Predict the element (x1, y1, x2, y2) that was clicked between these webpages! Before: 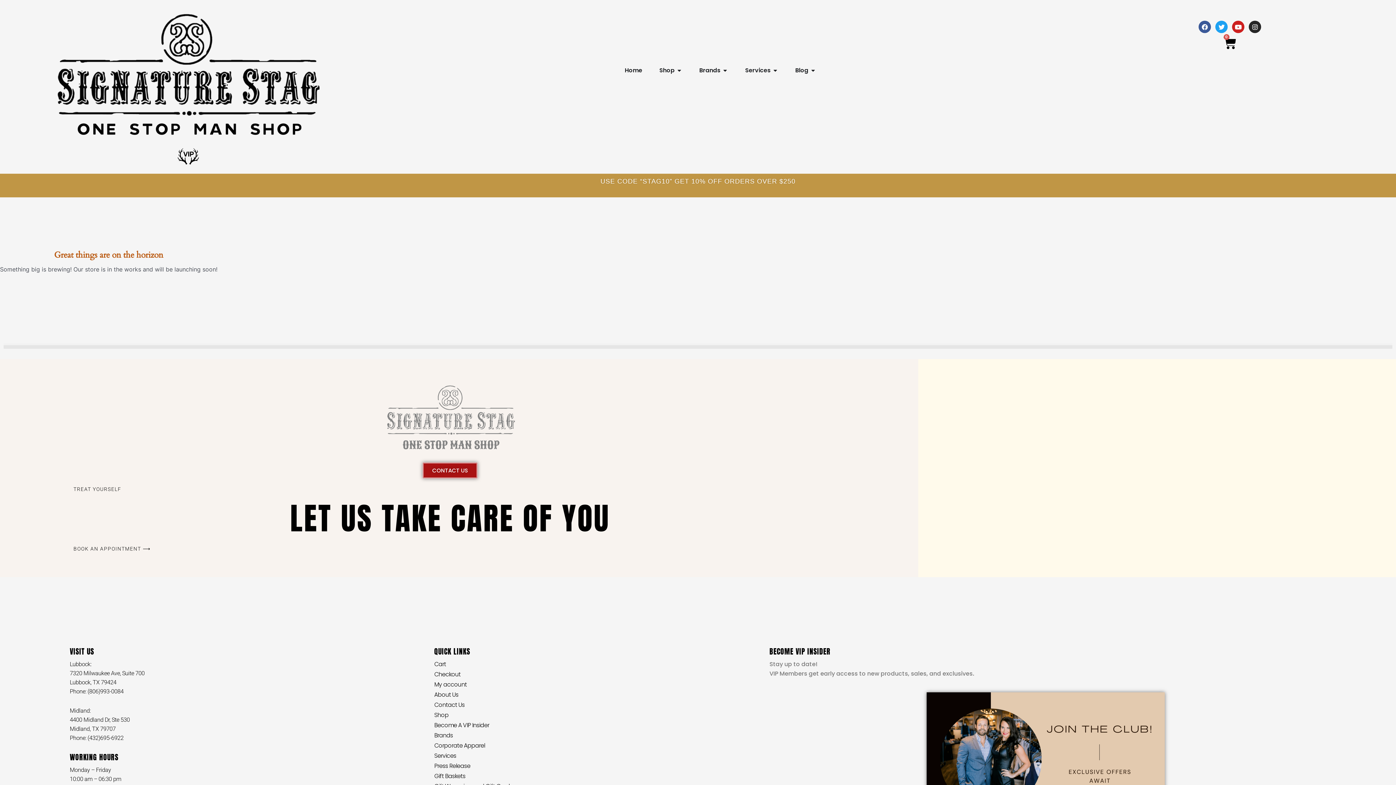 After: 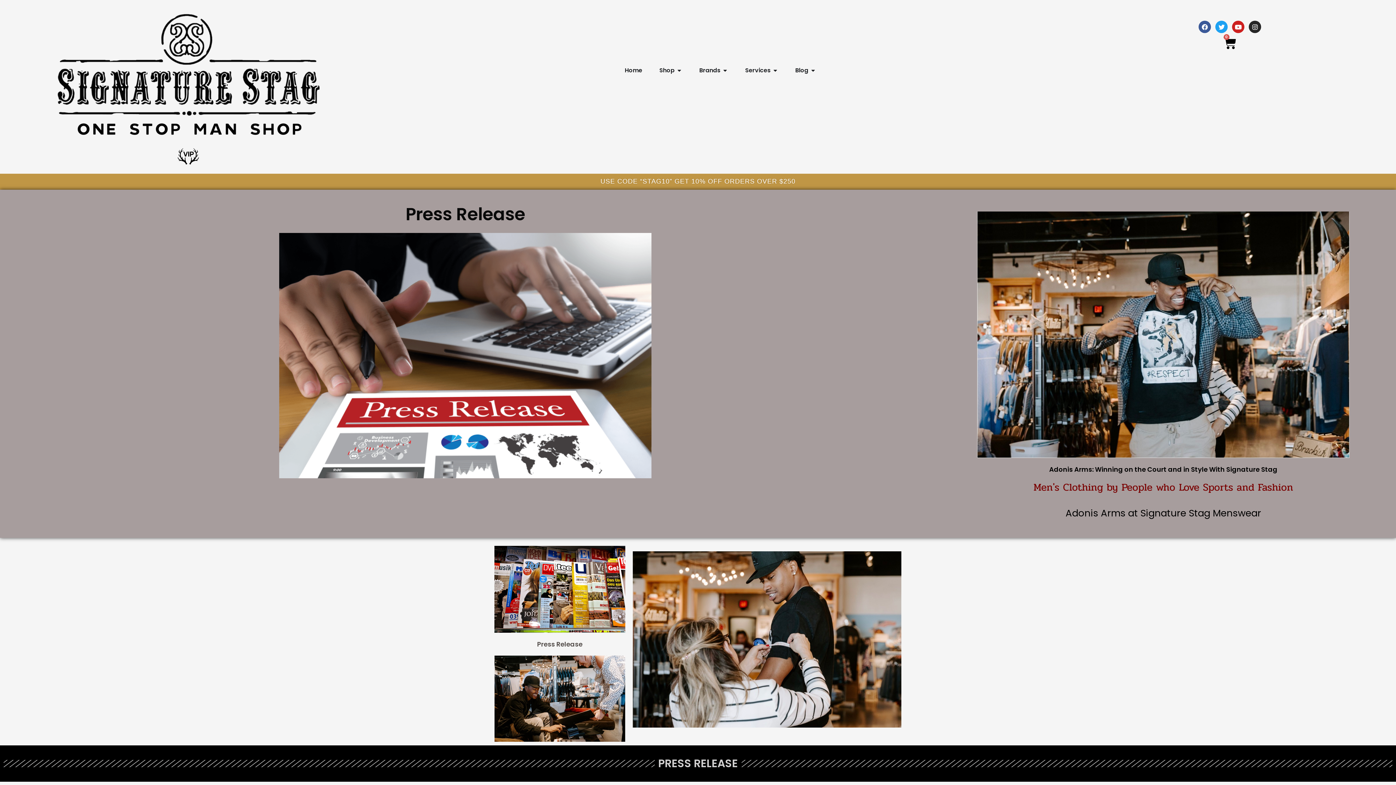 Action: label: Press Release bbox: (434, 761, 762, 770)